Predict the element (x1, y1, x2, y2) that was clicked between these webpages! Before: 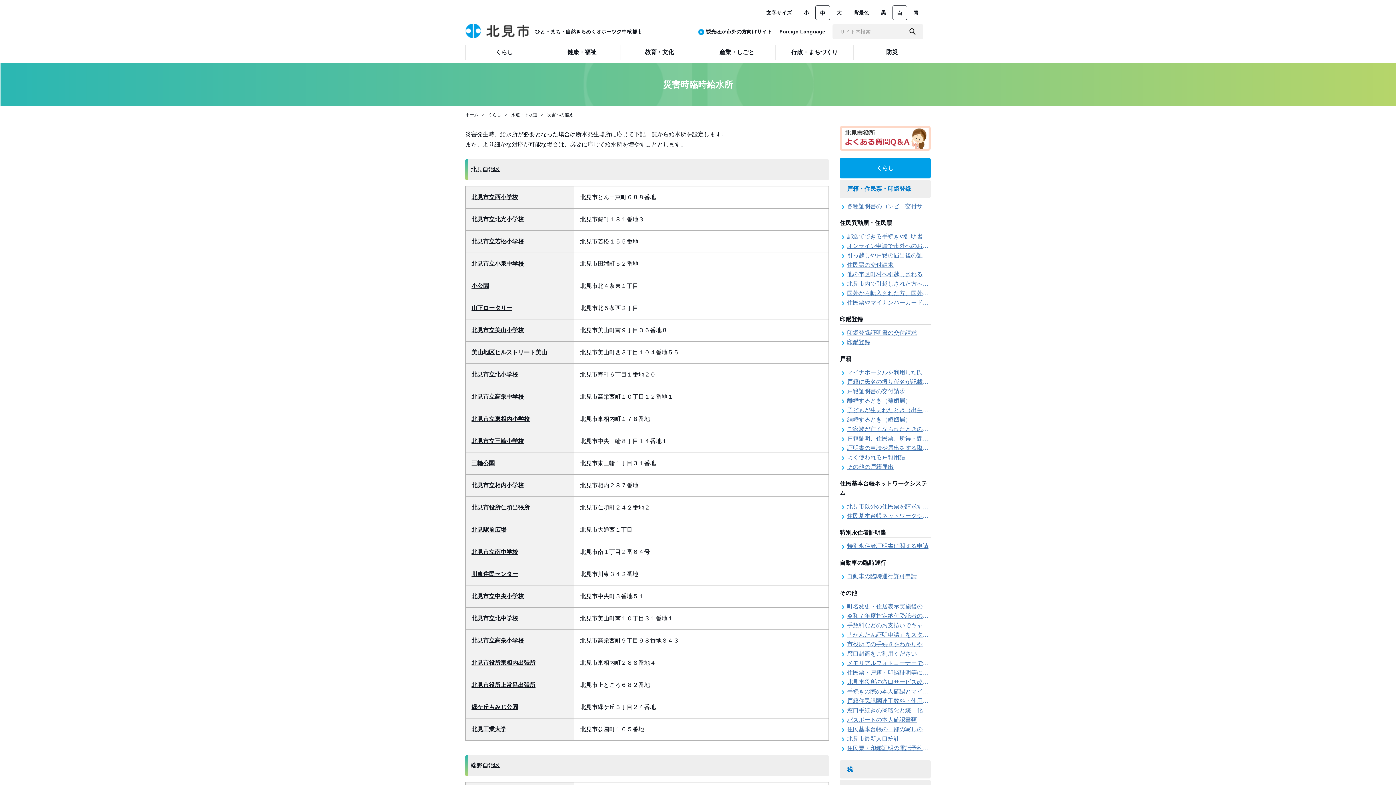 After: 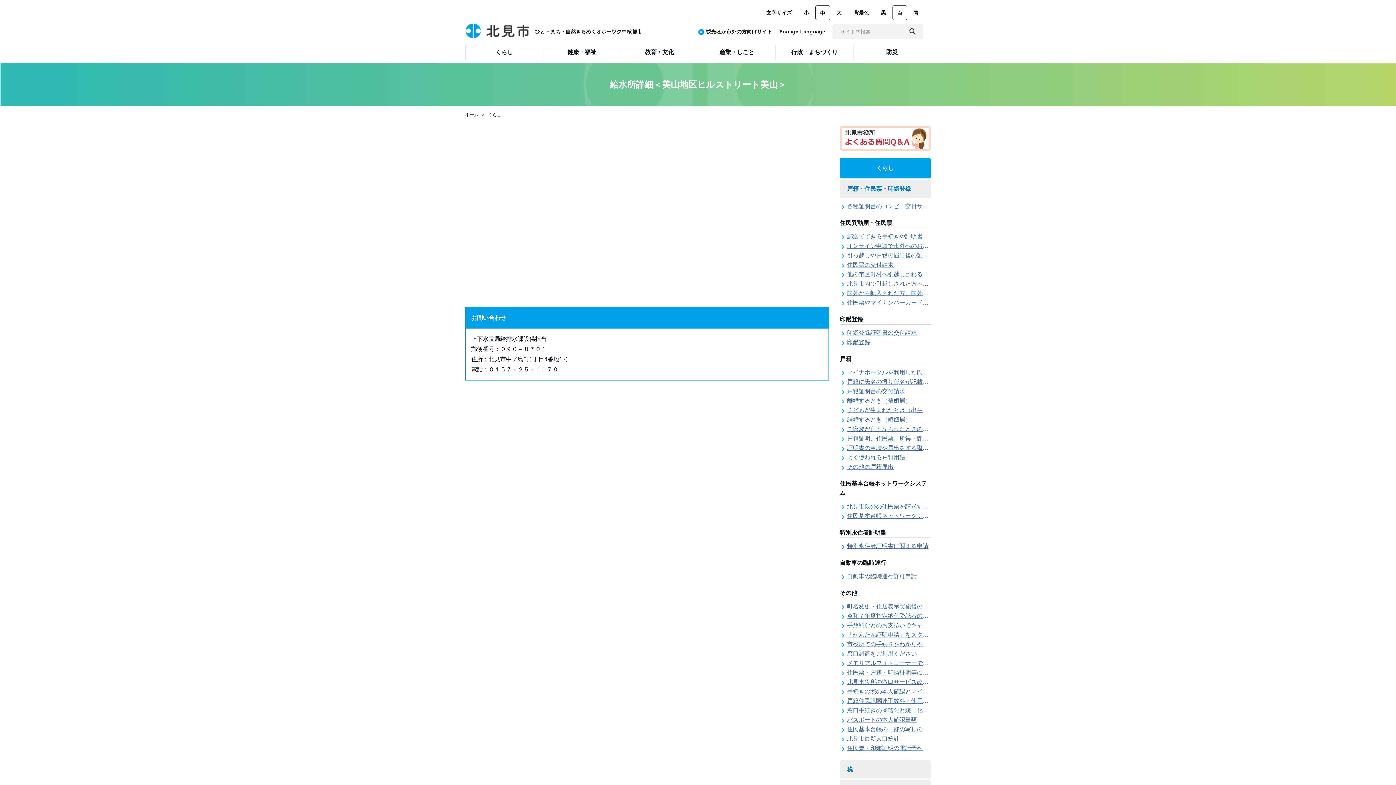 Action: bbox: (471, 349, 547, 355) label: 美山地区ヒルストリート美山